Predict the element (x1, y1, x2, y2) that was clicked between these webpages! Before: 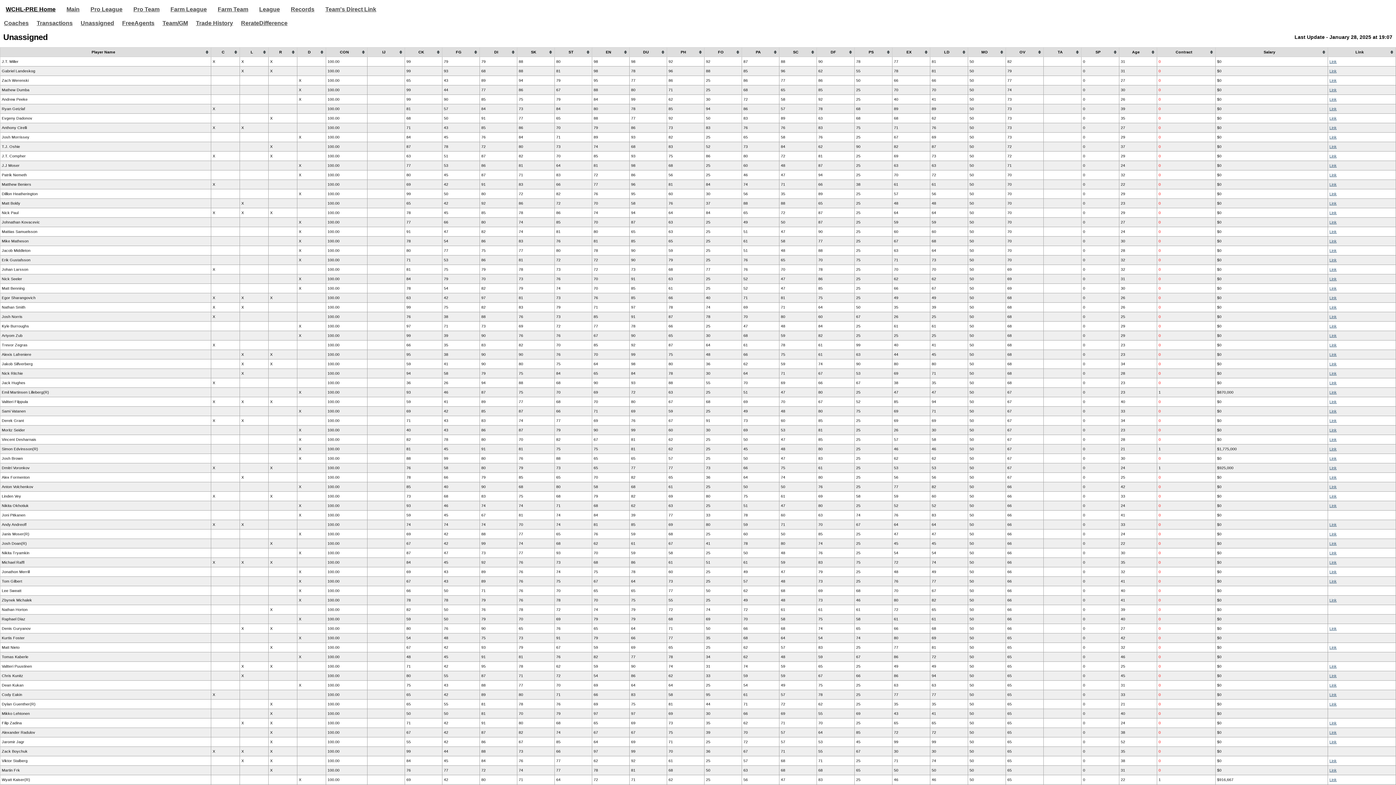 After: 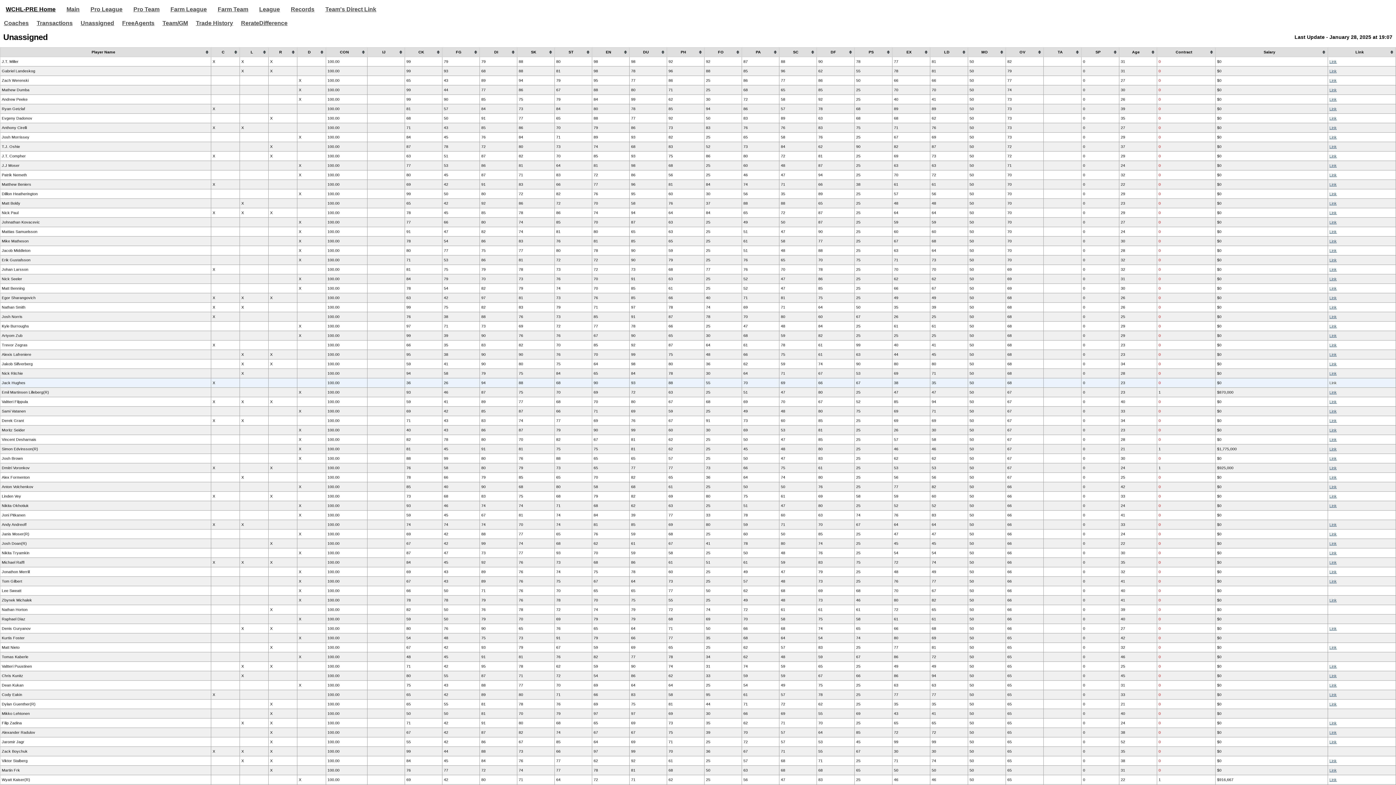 Action: bbox: (1329, 380, 1337, 385) label: Link